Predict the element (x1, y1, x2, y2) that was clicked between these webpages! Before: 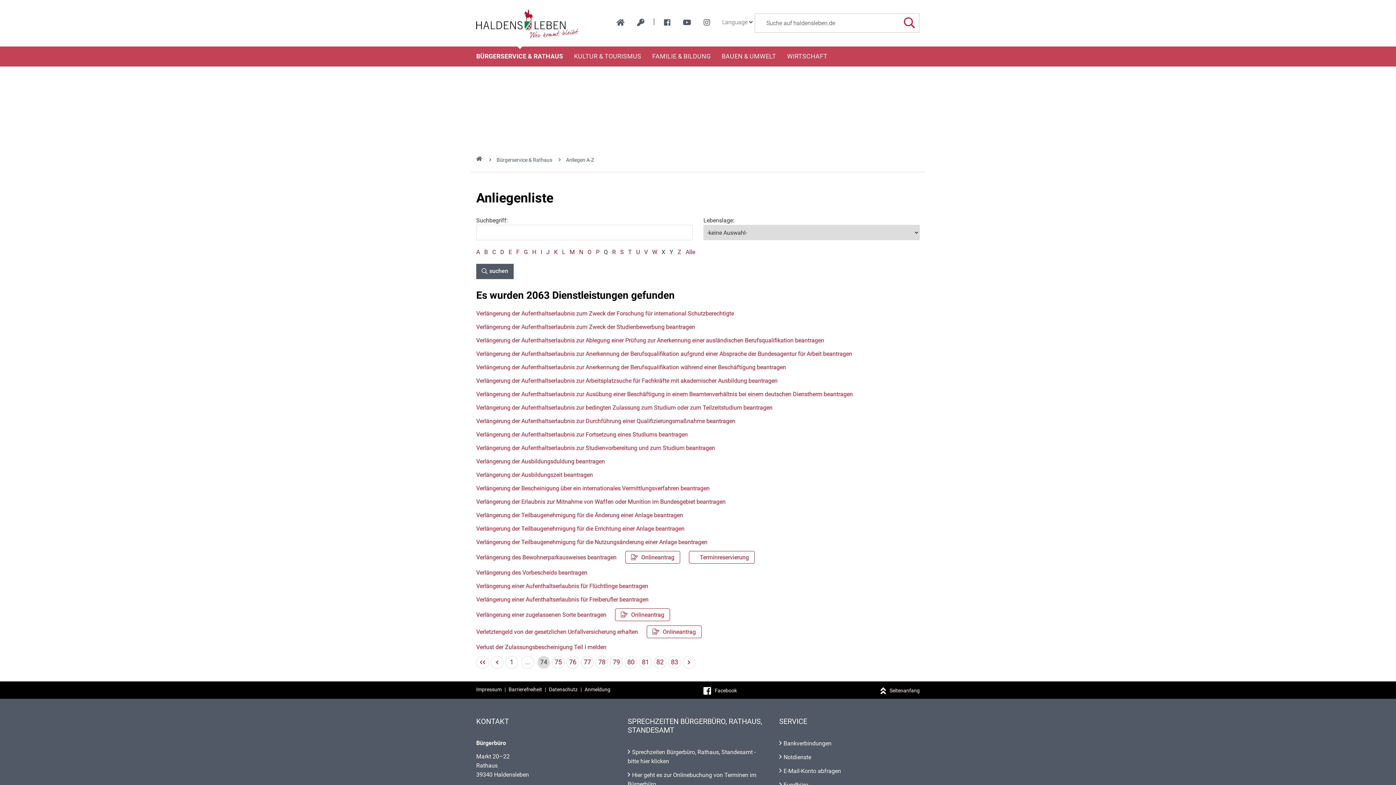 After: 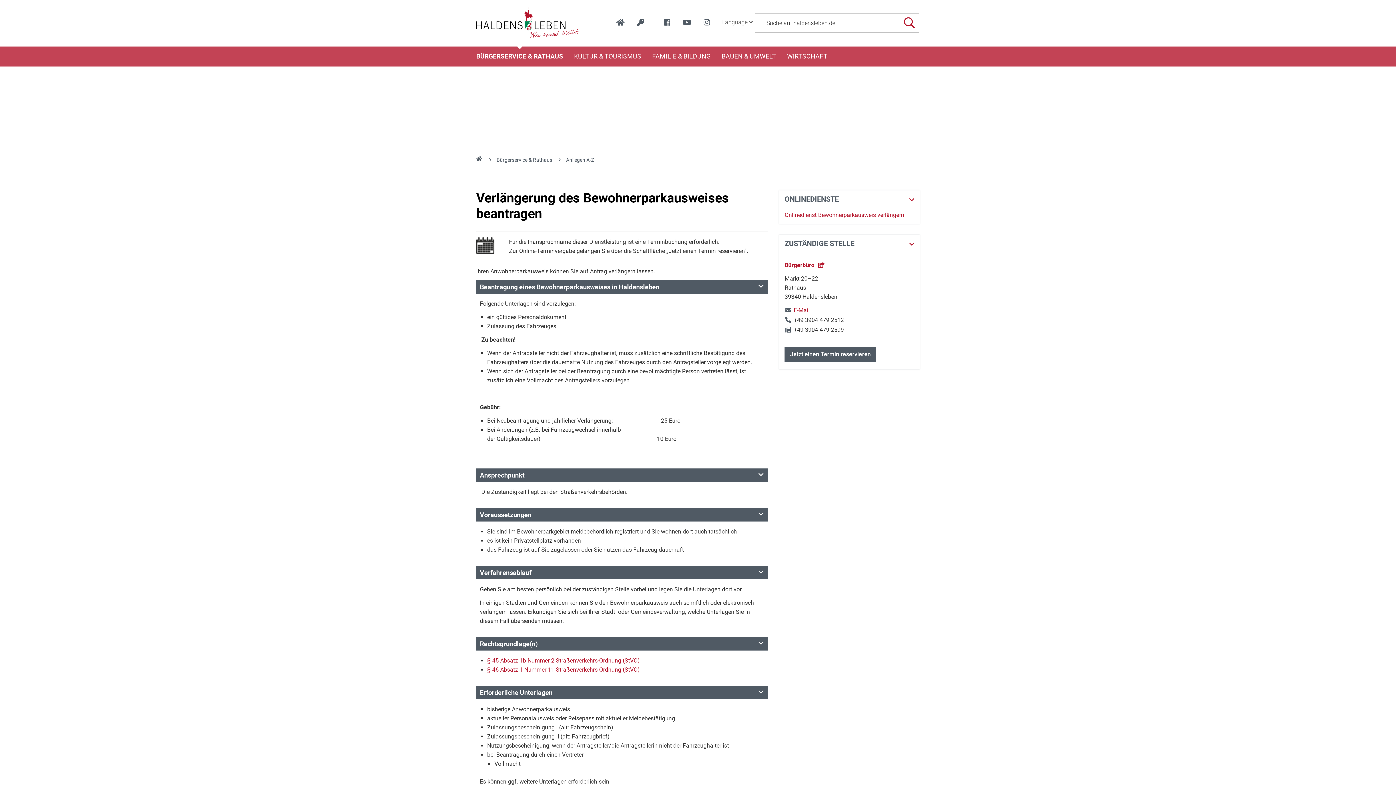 Action: bbox: (476, 554, 754, 561) label: Verlängerung des Bewohnerparkausweises beantragen 
,
Onlineantrag 
,
 Terminreservierung